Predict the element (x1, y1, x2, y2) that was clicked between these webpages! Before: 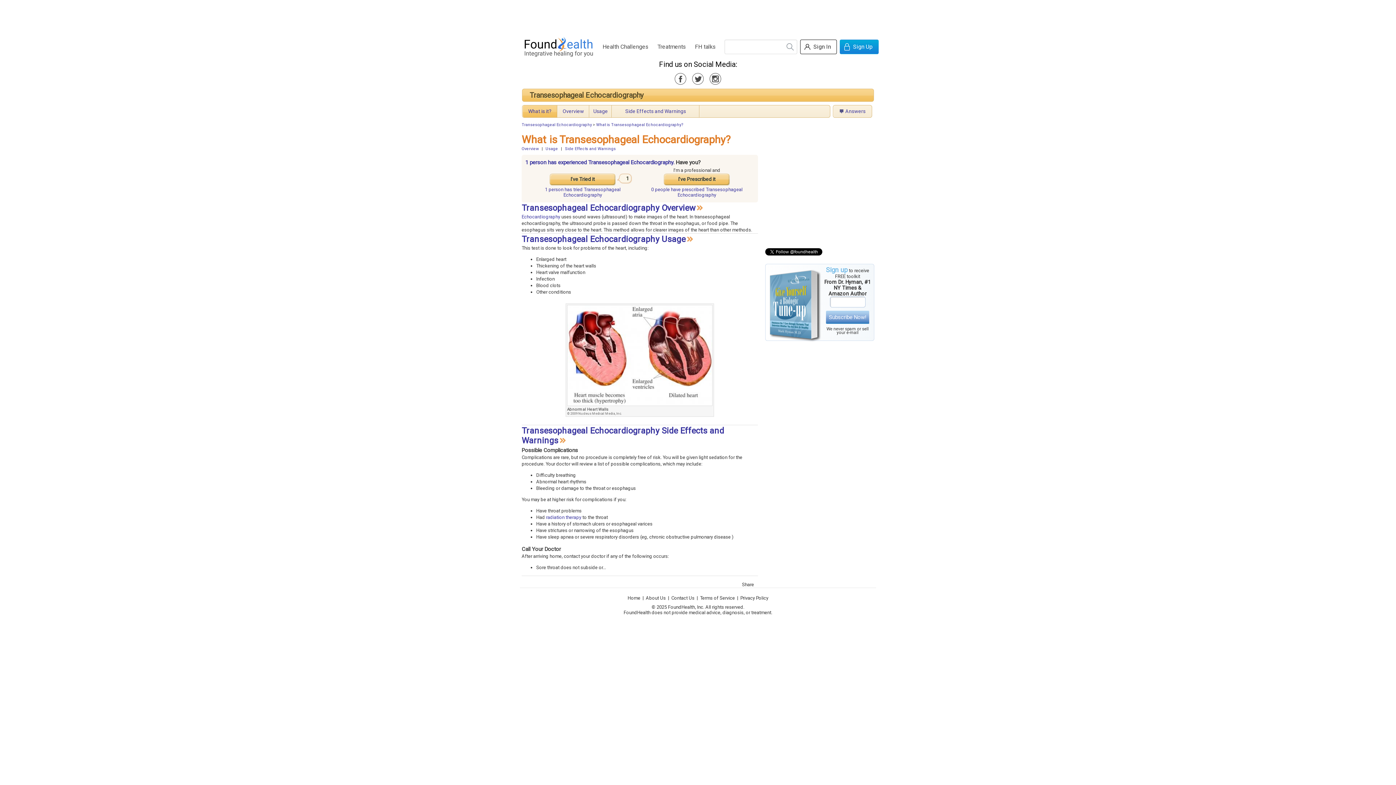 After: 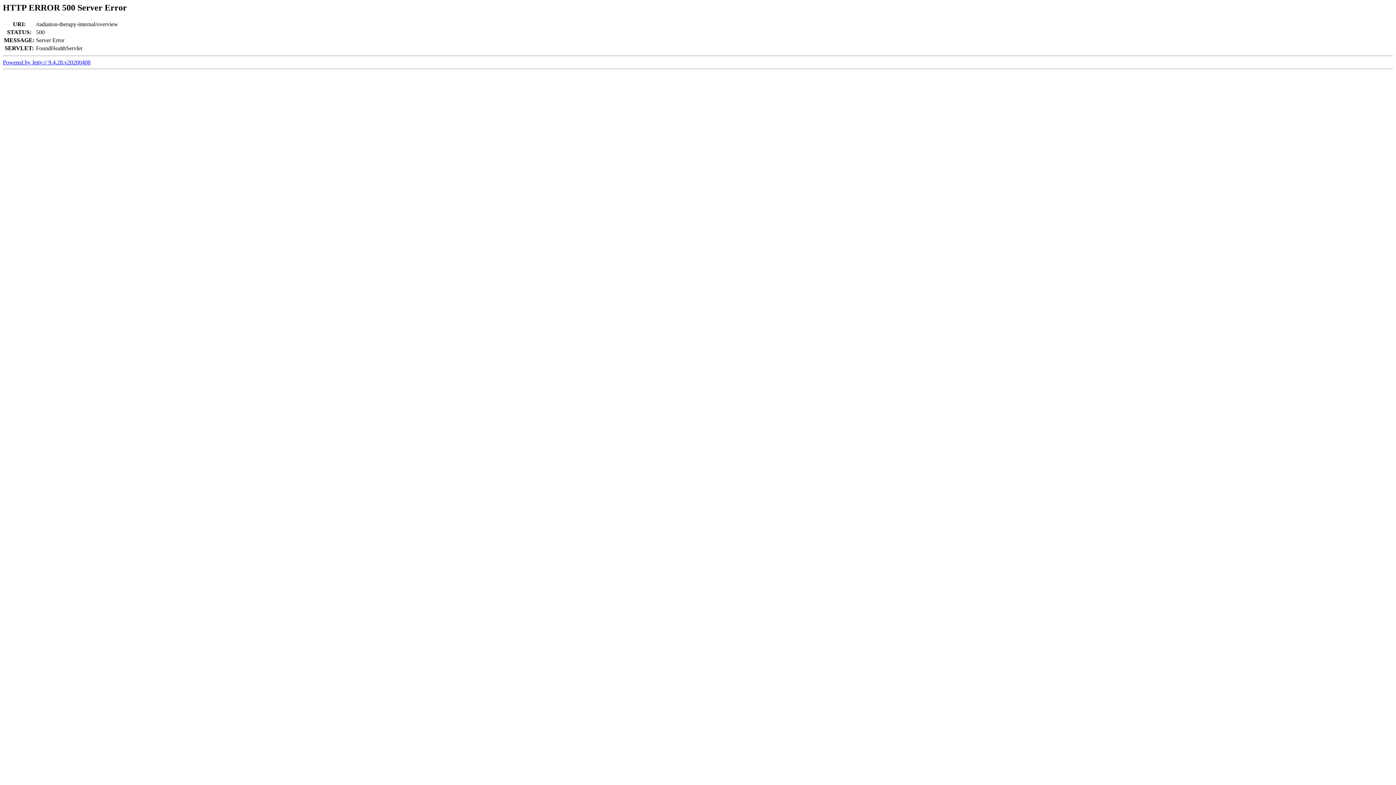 Action: bbox: (546, 514, 581, 520) label: radiation therapy